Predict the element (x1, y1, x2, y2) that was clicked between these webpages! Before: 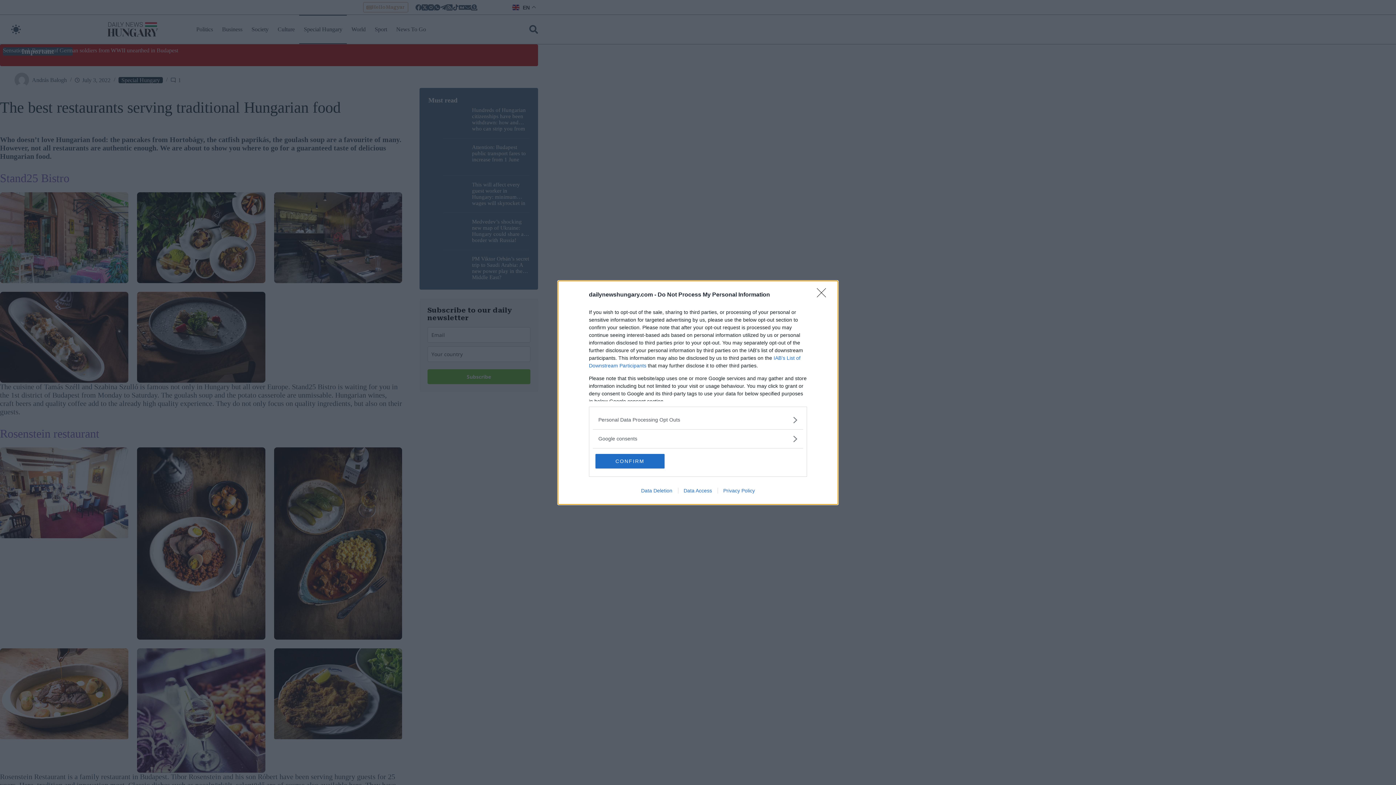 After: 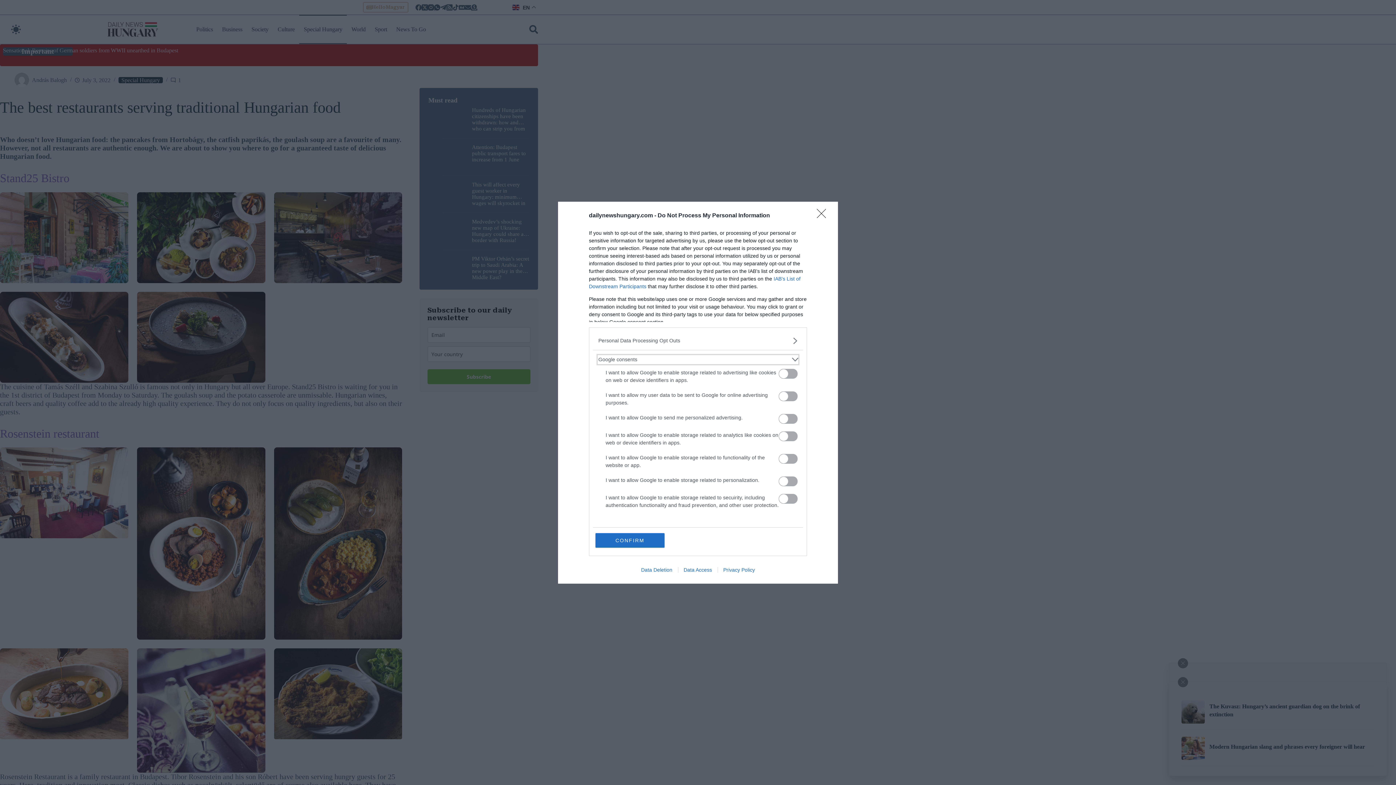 Action: bbox: (598, 435, 797, 442) label: Google consents